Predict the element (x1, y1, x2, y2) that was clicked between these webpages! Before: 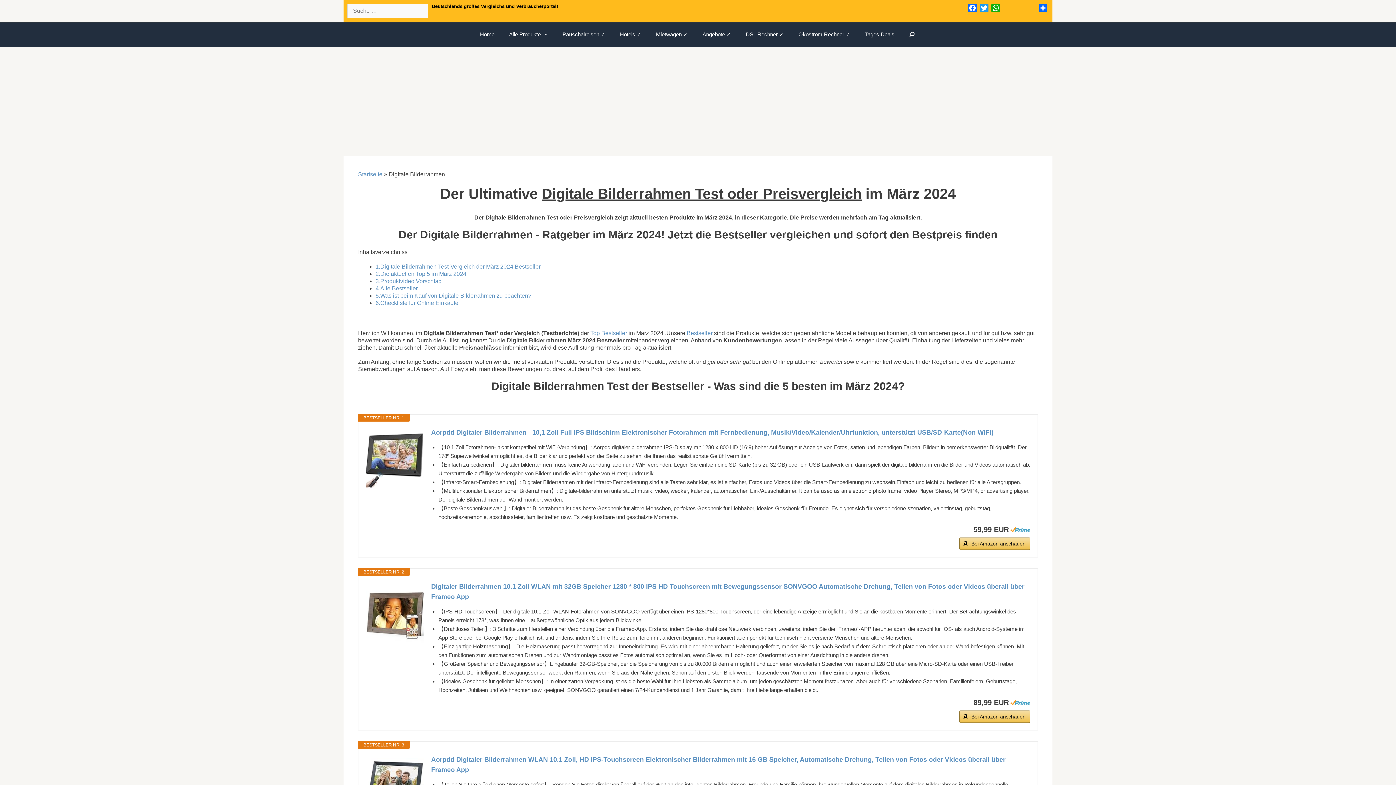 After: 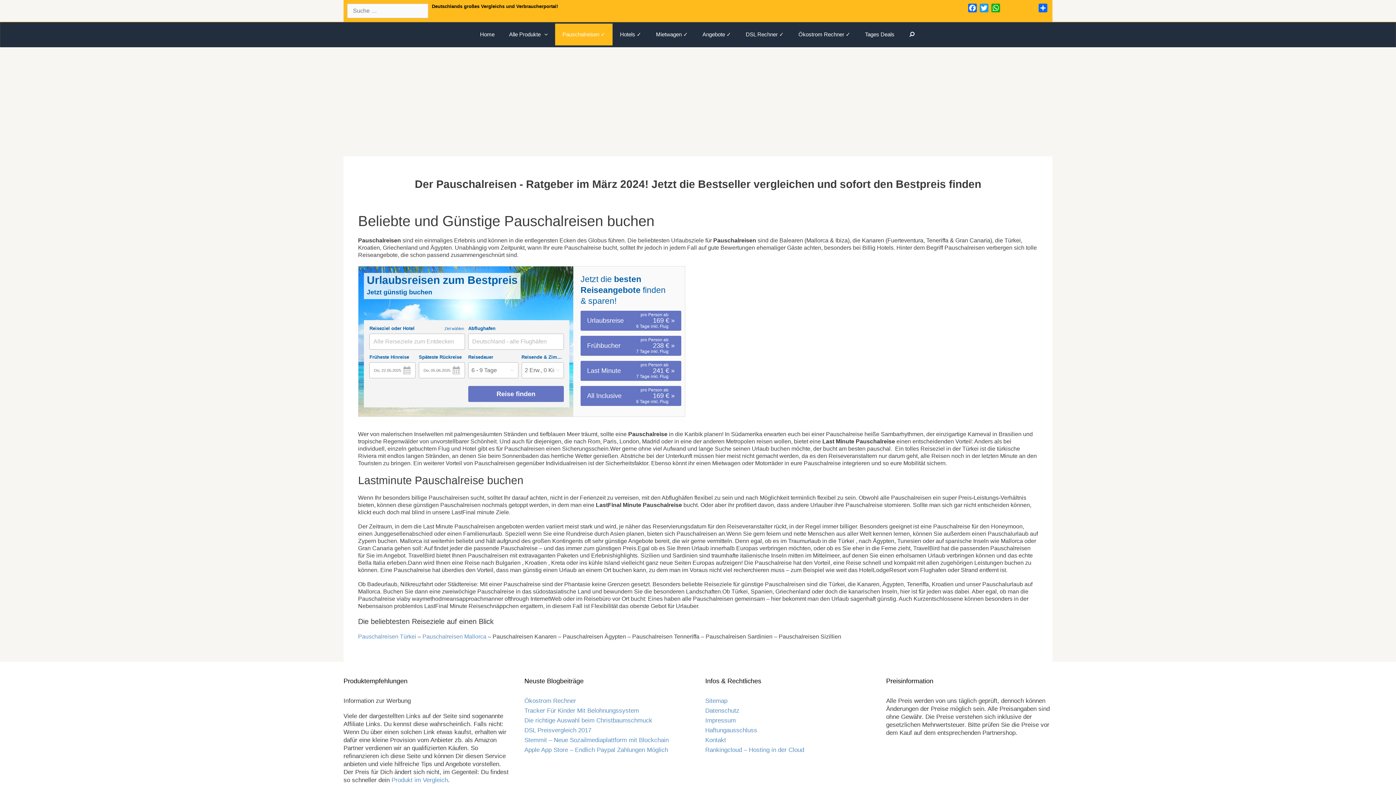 Action: label: Pauschalreisen ✓ bbox: (555, 23, 612, 45)